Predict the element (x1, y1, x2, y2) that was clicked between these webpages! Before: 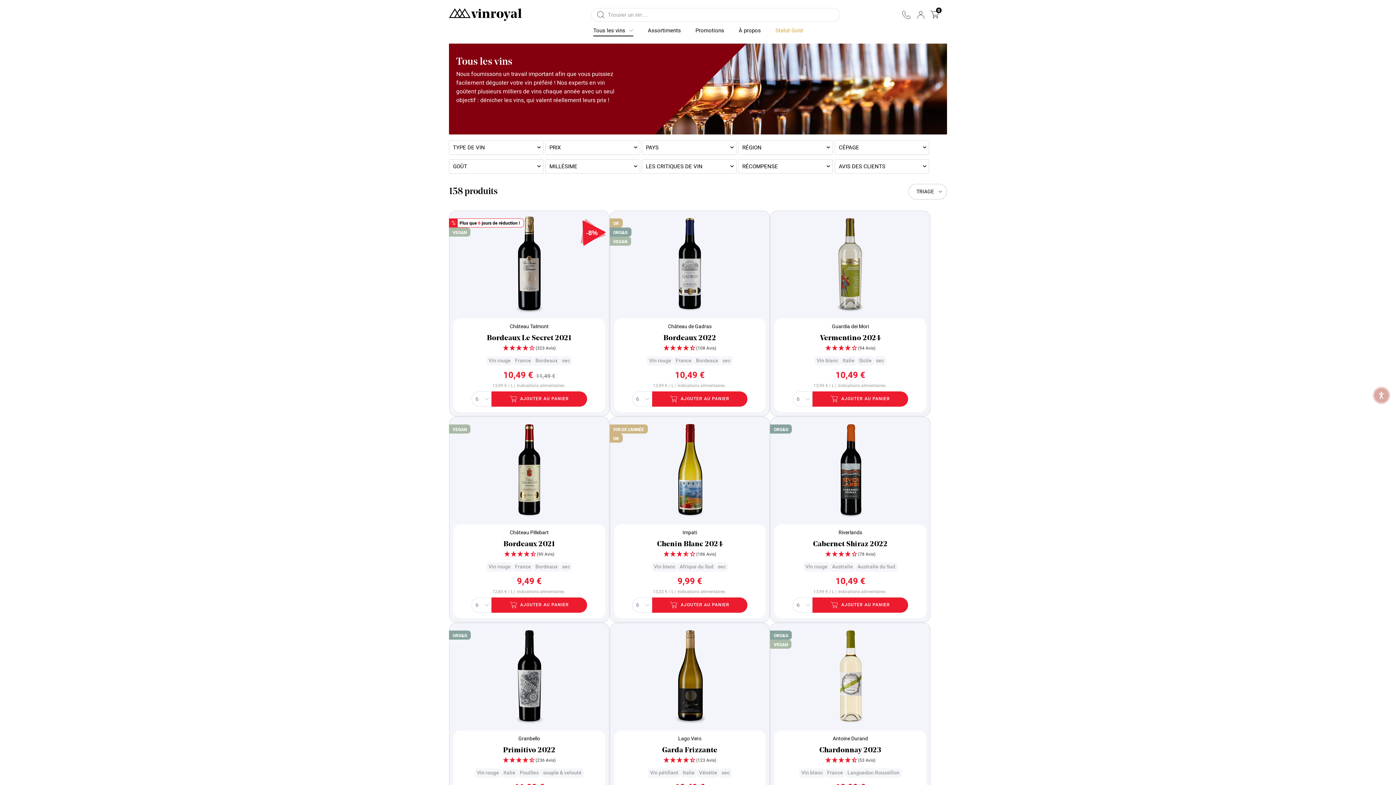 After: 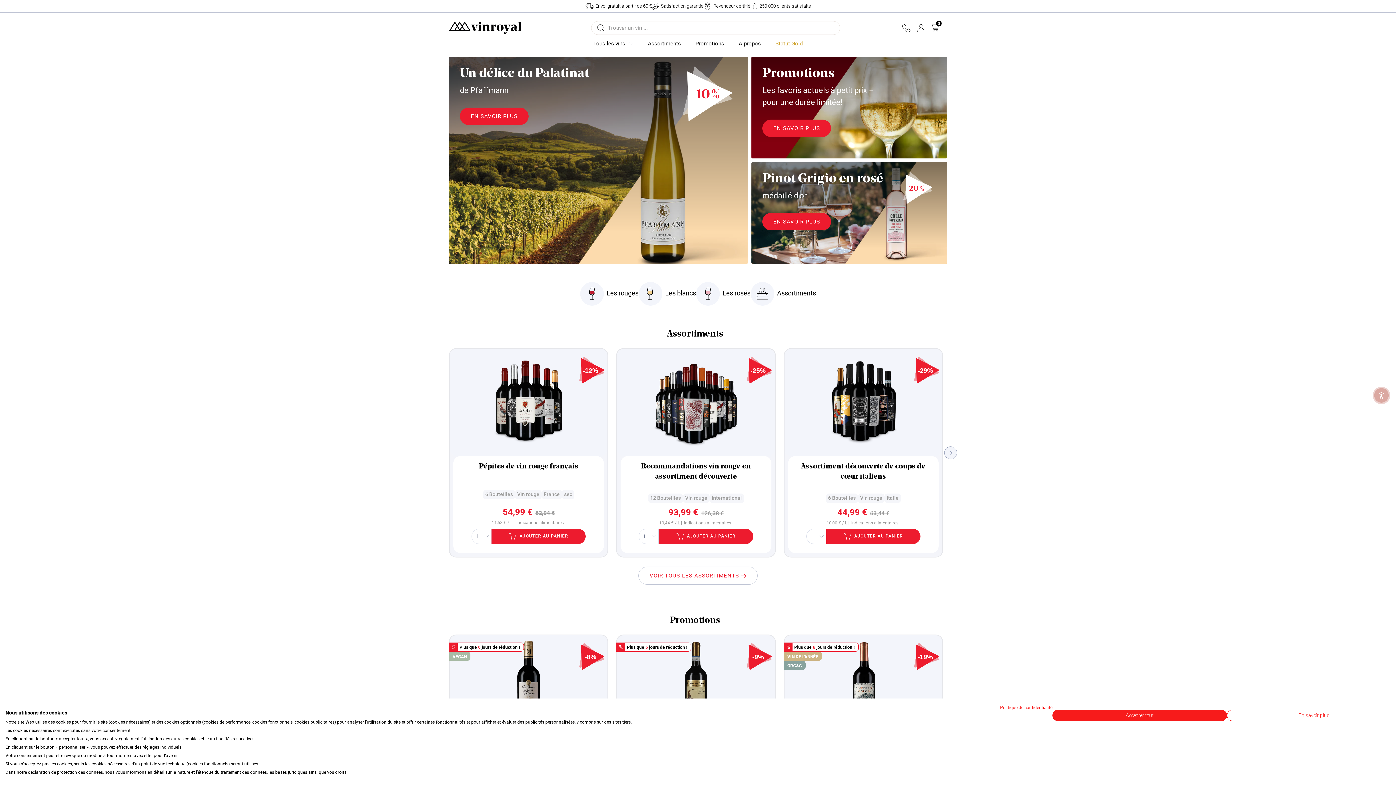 Action: bbox: (449, 8, 521, 21)